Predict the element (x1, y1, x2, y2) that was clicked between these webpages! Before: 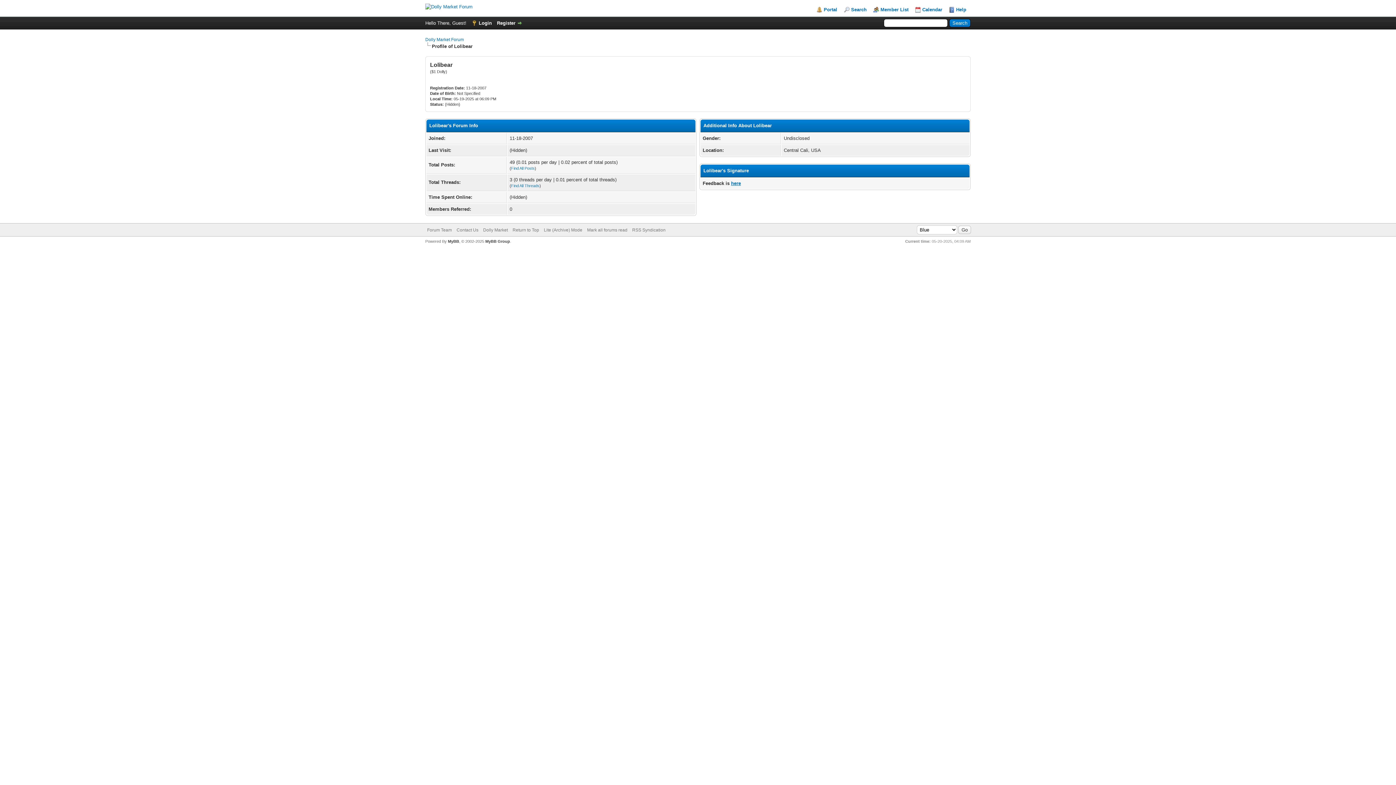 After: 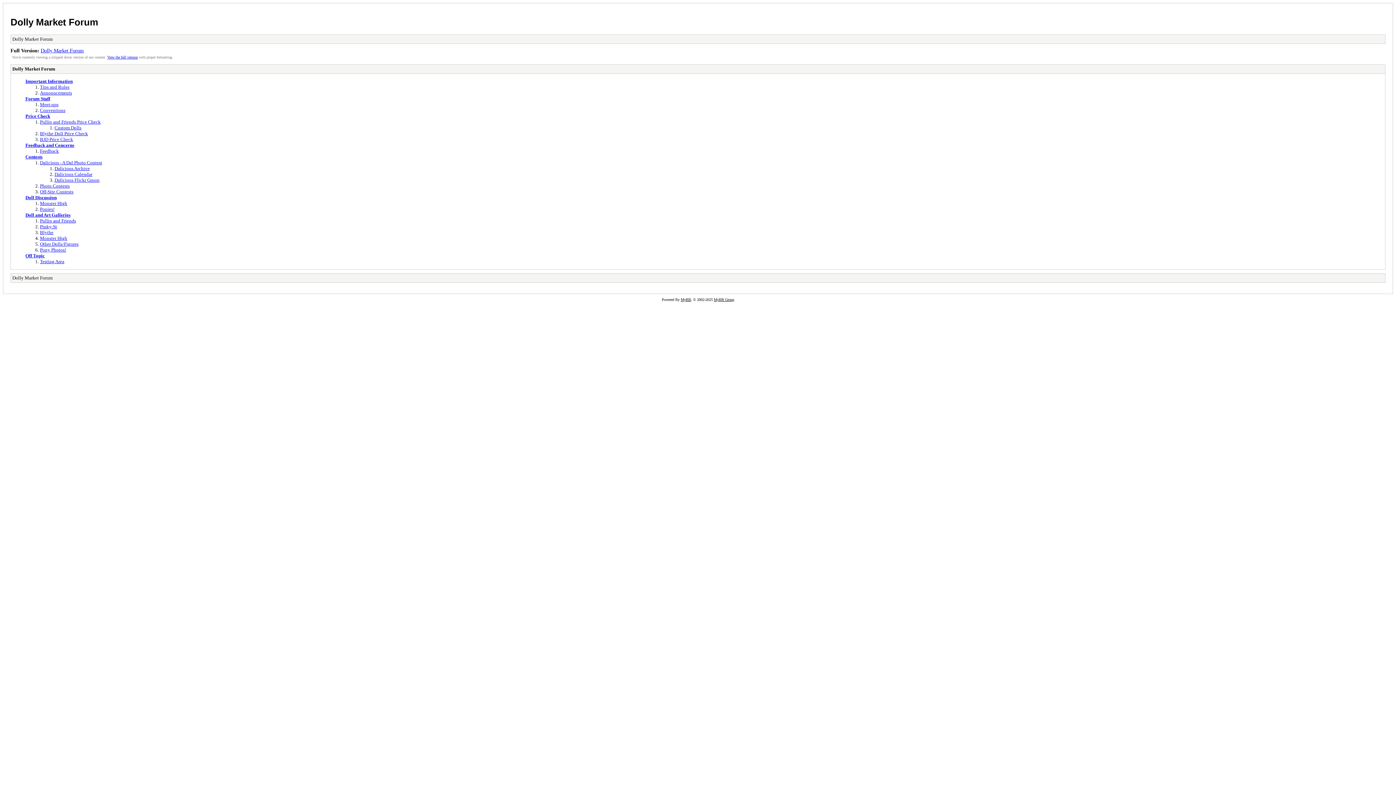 Action: bbox: (544, 227, 582, 232) label: Lite (Archive) Mode